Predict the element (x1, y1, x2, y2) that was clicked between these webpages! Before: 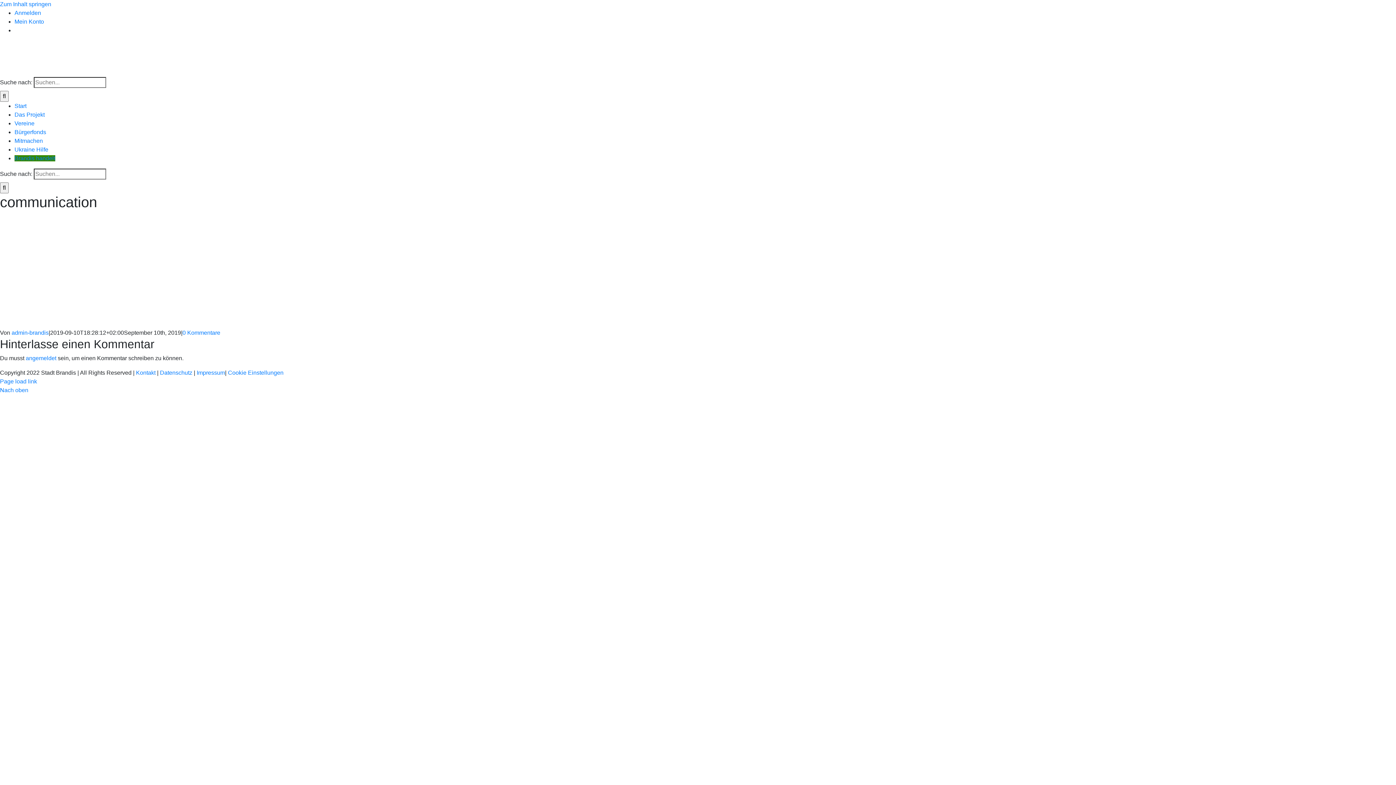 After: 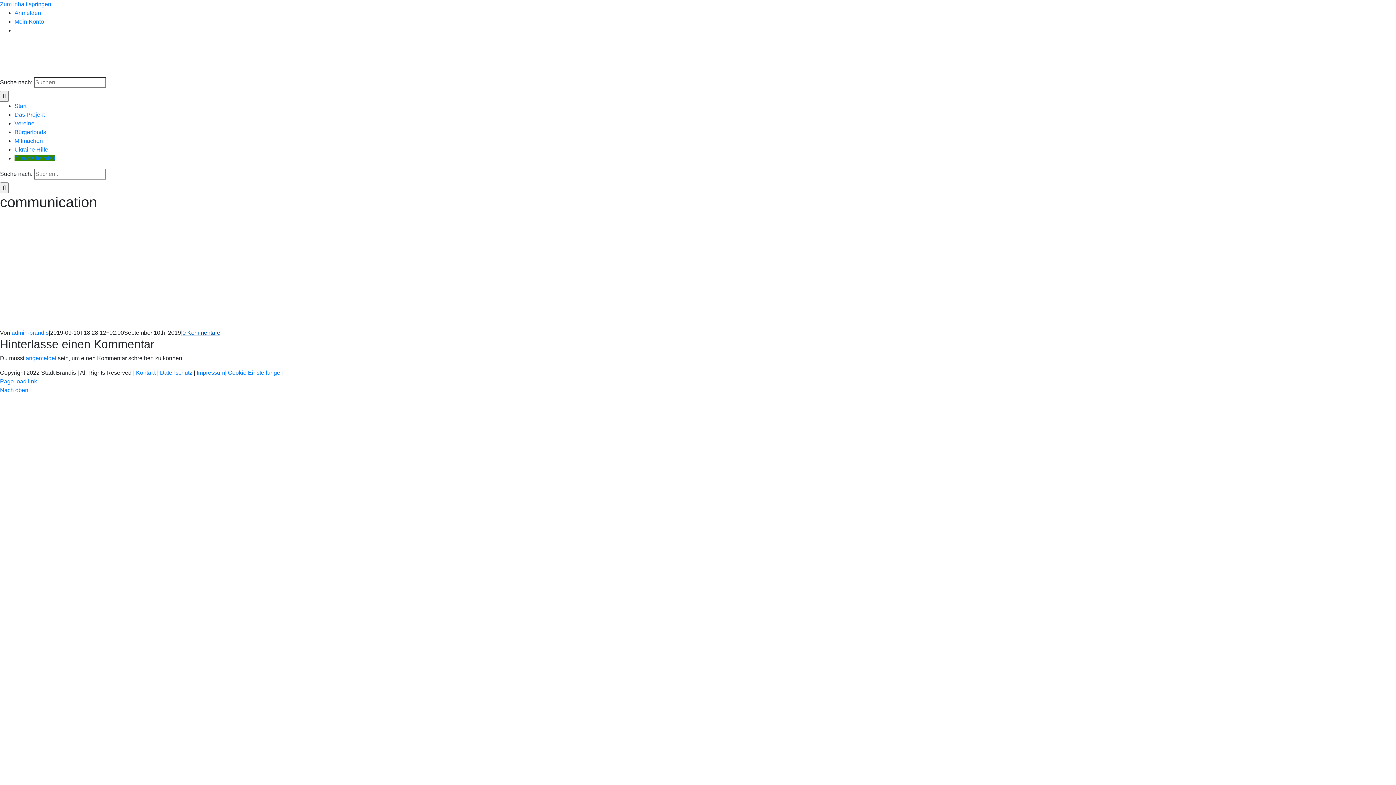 Action: bbox: (182, 329, 220, 336) label: 0 Kommentare